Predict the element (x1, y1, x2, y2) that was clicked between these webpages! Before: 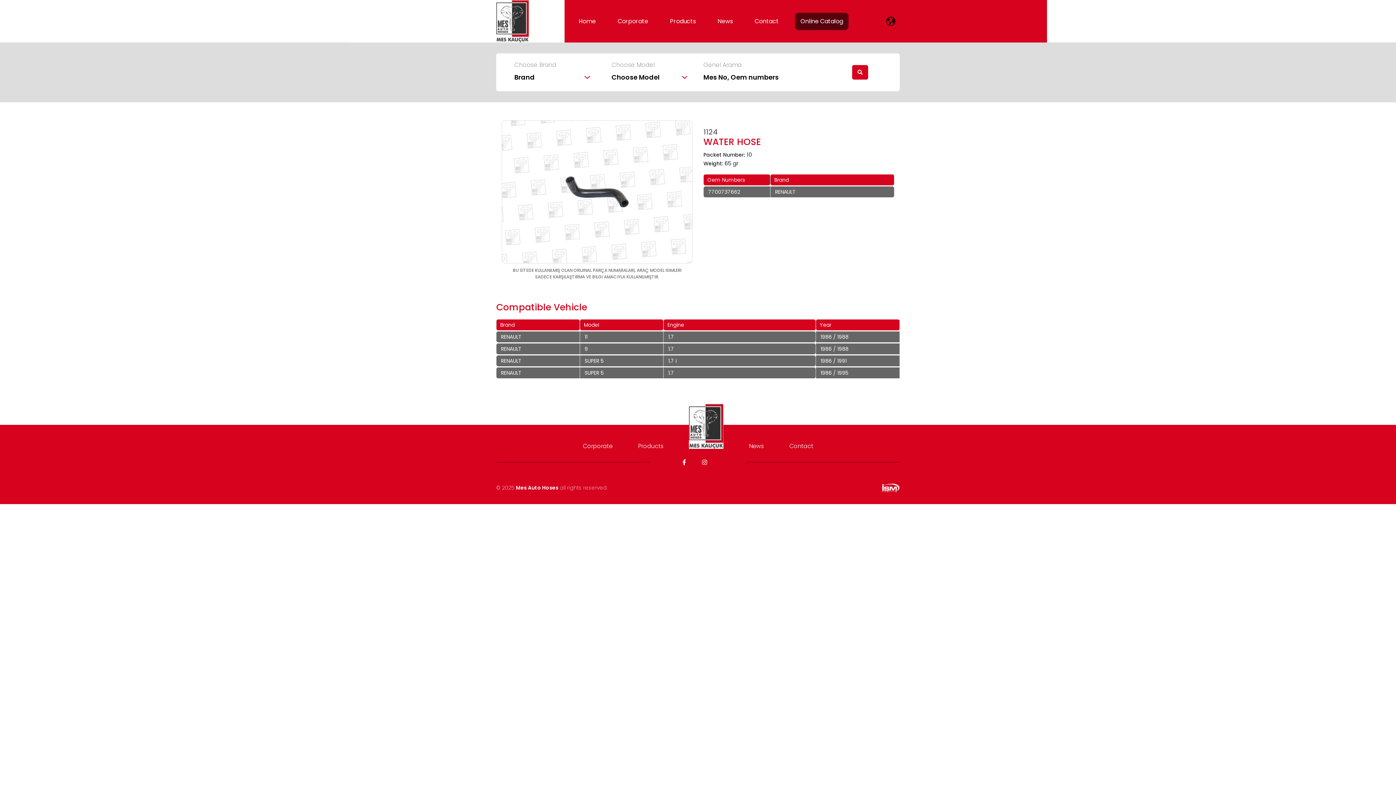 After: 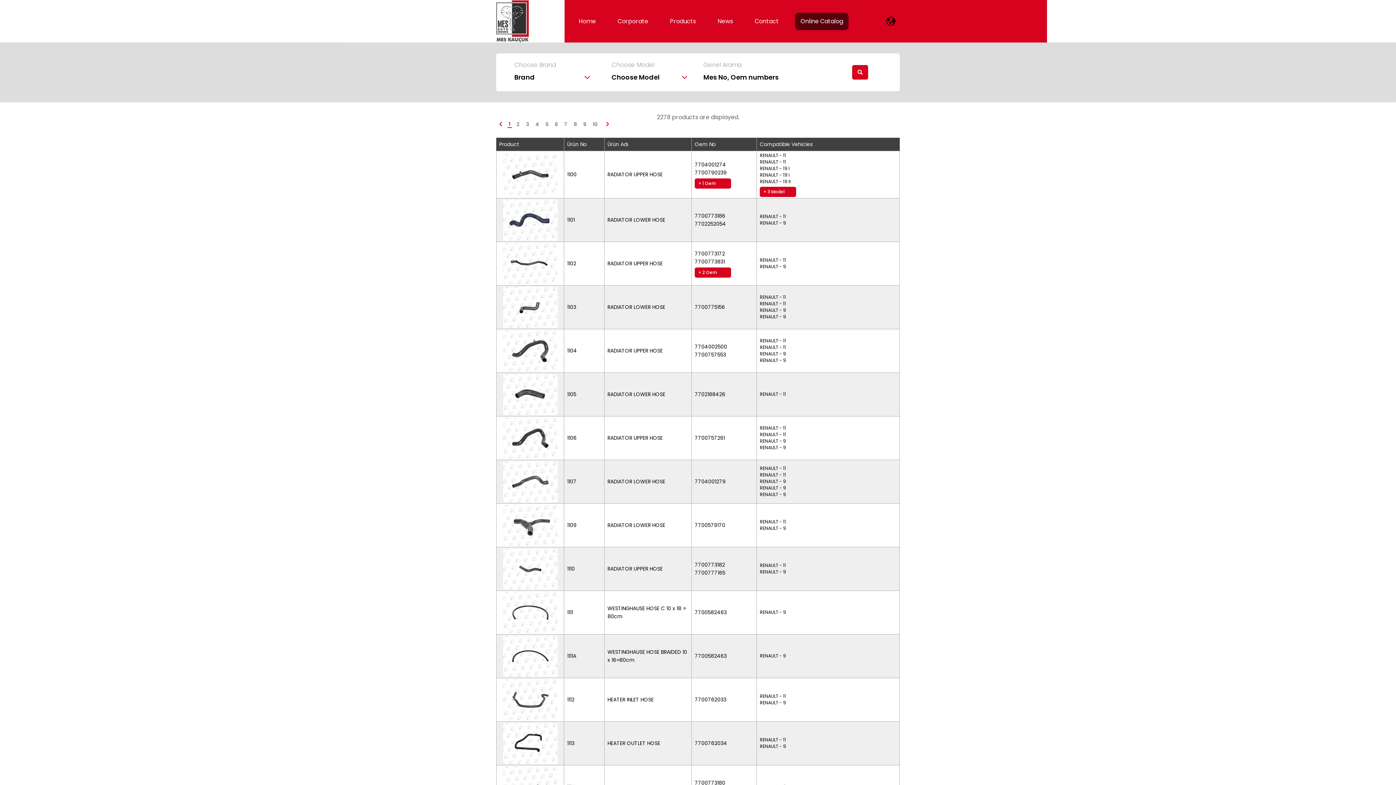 Action: label: Products bbox: (638, 438, 663, 453)